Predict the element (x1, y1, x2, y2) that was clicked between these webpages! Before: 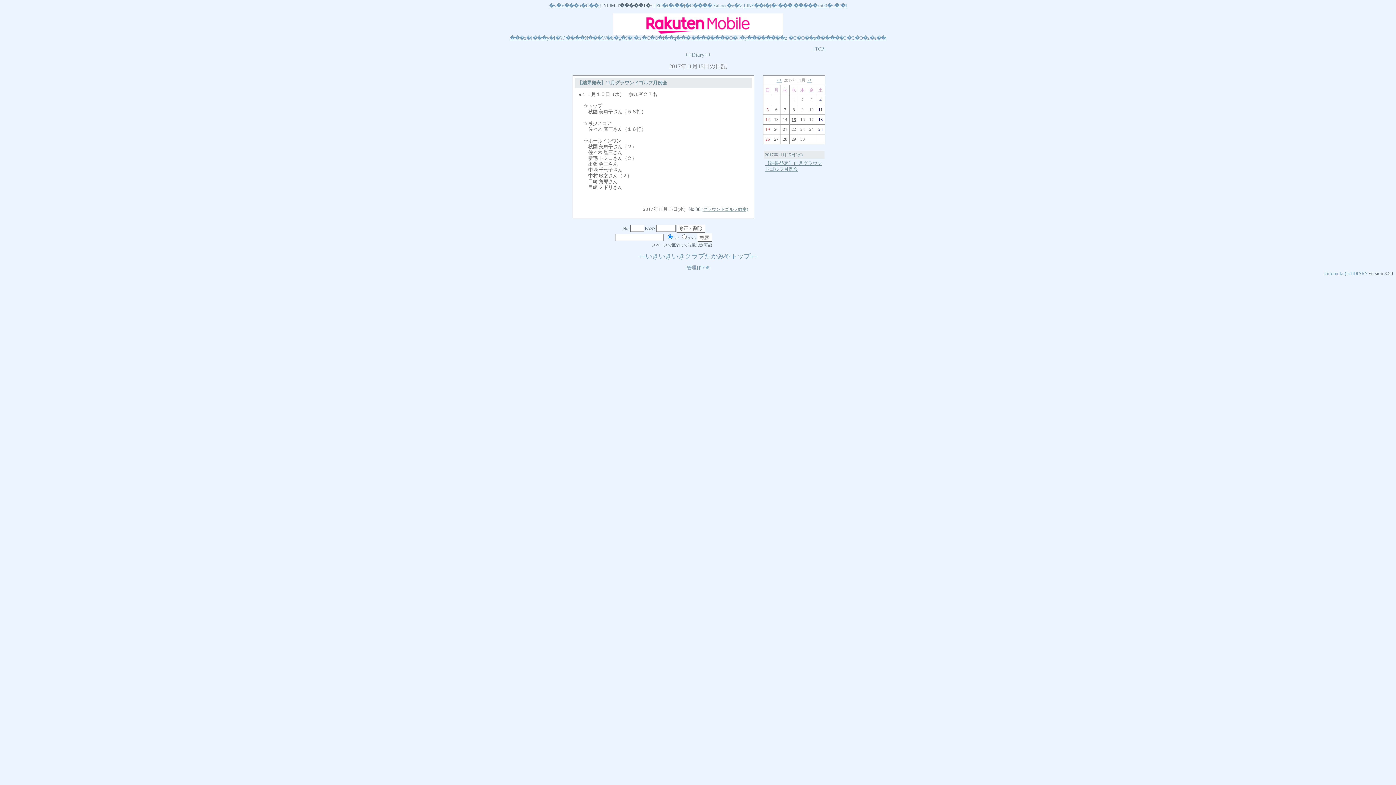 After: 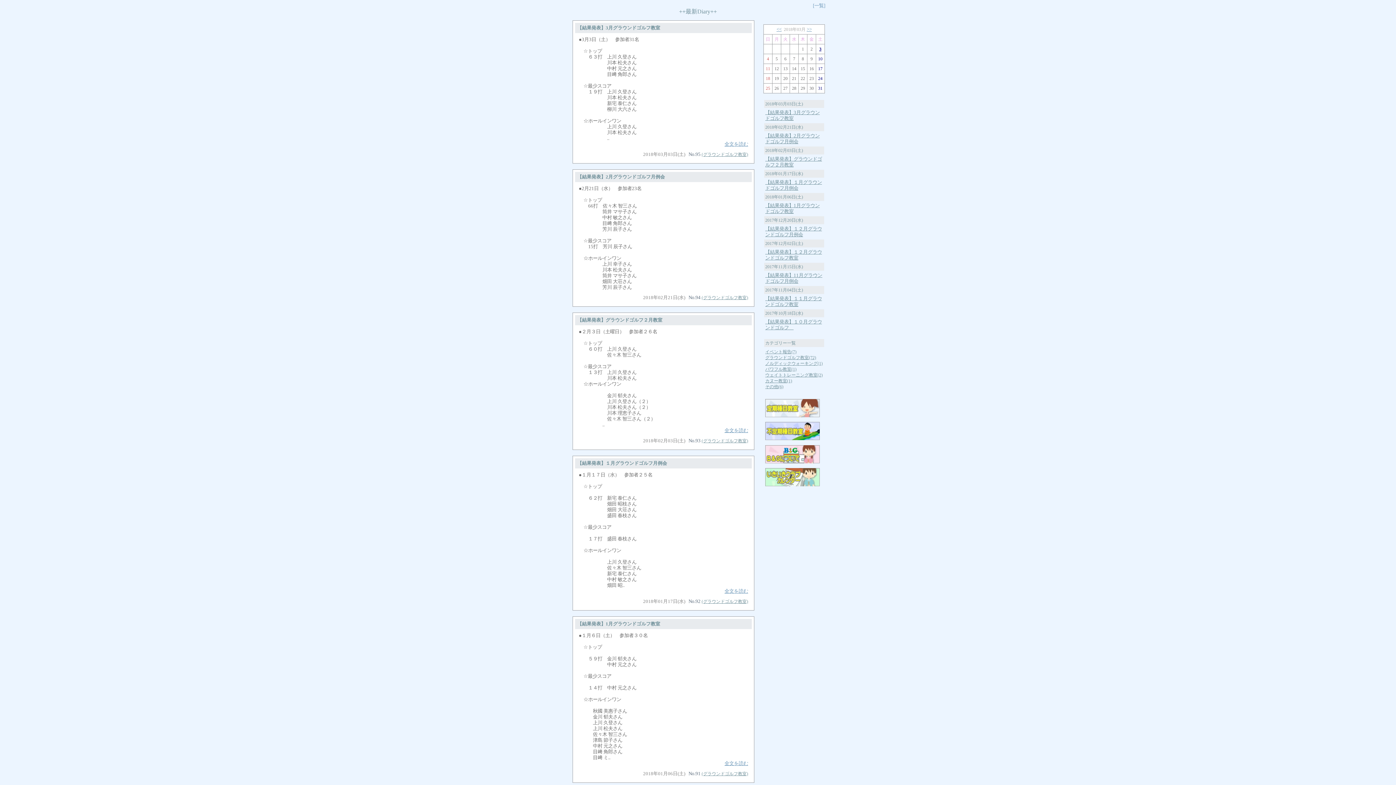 Action: bbox: (699, 264, 710, 270) label: [TOP]